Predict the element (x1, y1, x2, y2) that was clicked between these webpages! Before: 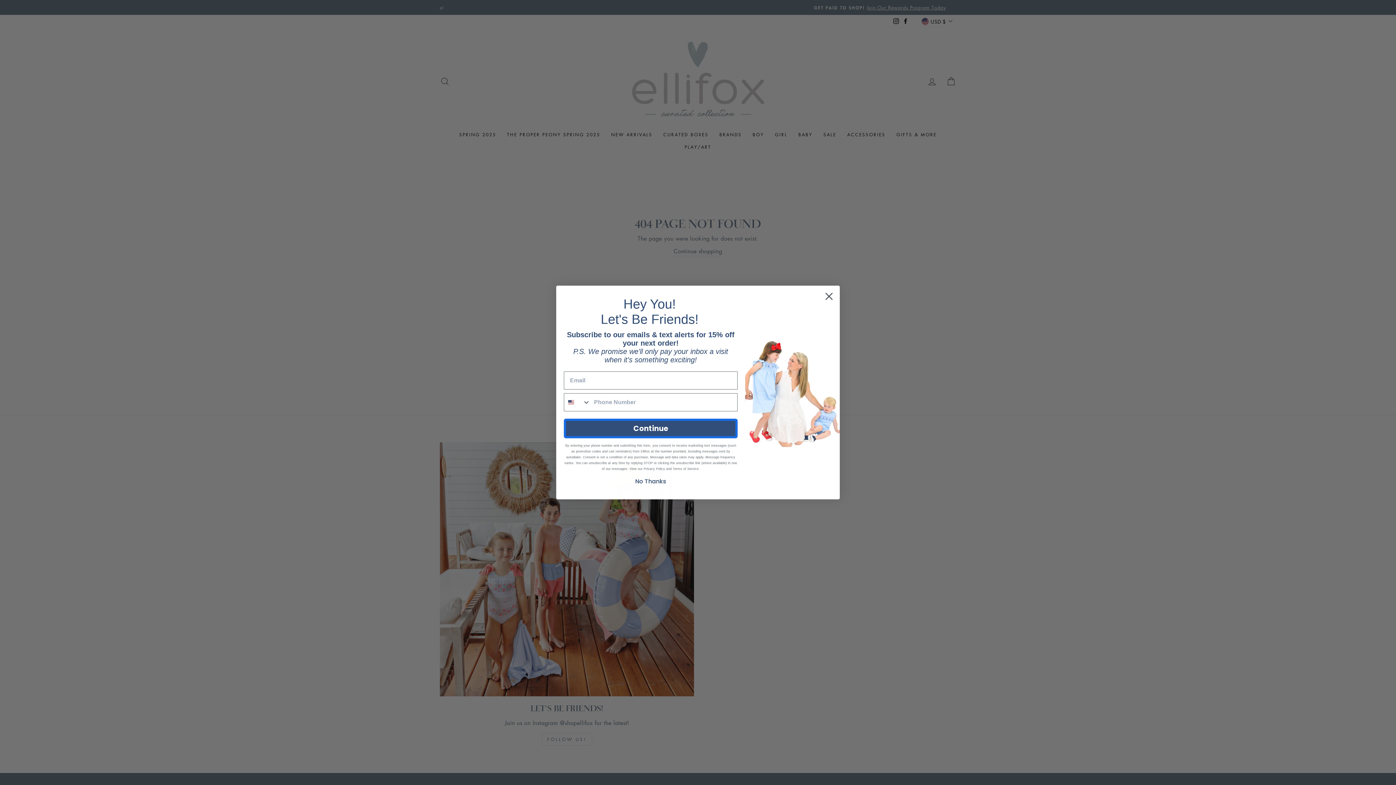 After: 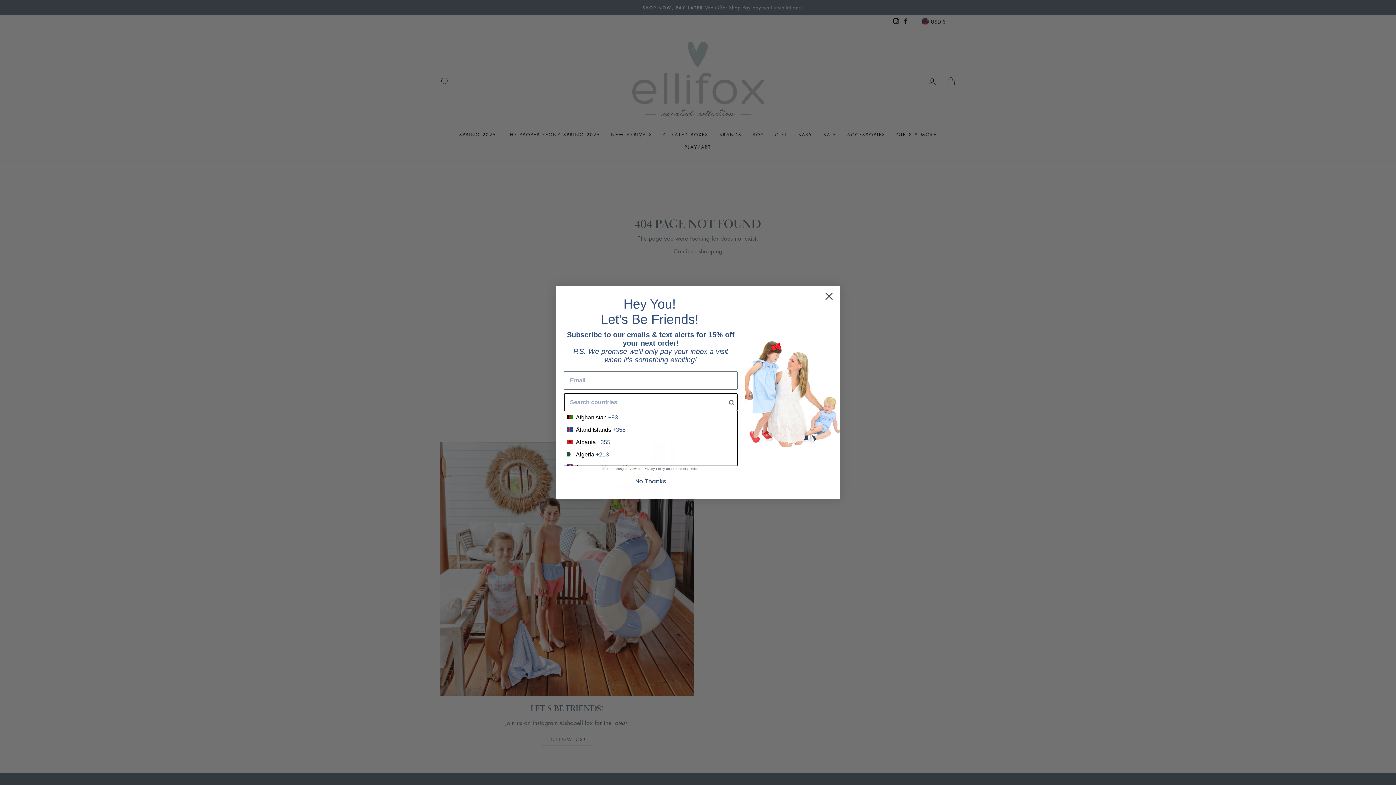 Action: label: Search Countries bbox: (564, 416, 590, 434)